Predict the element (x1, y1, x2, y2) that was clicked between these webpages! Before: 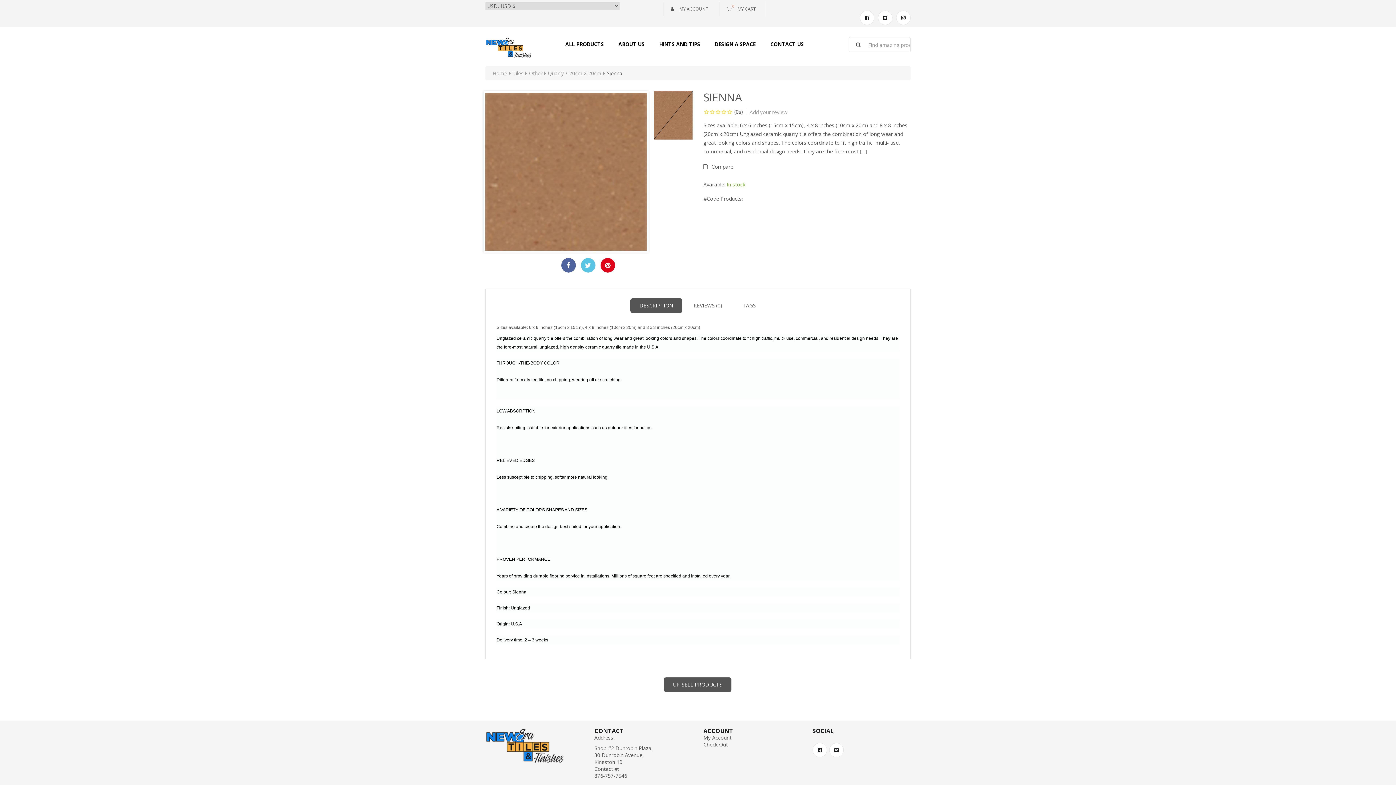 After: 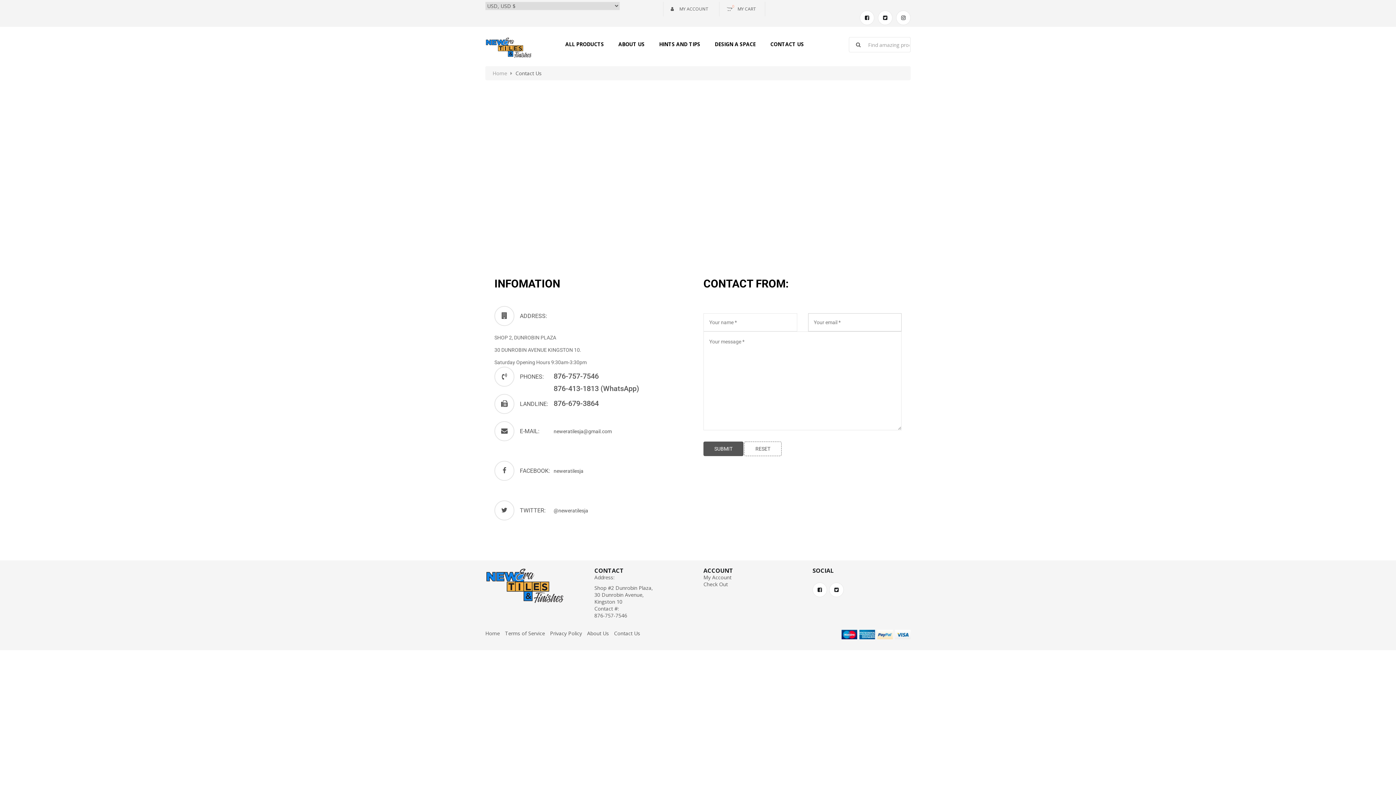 Action: bbox: (763, 37, 811, 51) label: CONTACT US